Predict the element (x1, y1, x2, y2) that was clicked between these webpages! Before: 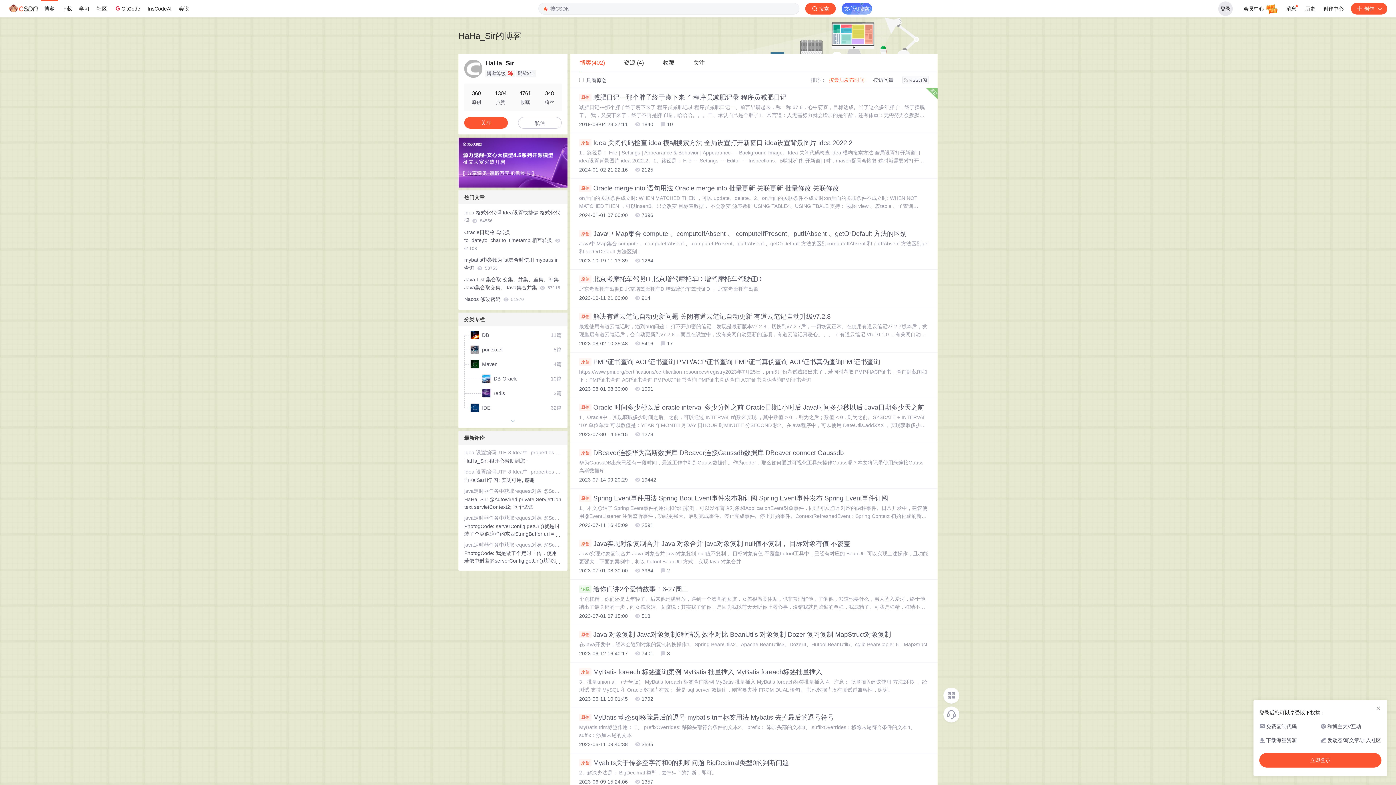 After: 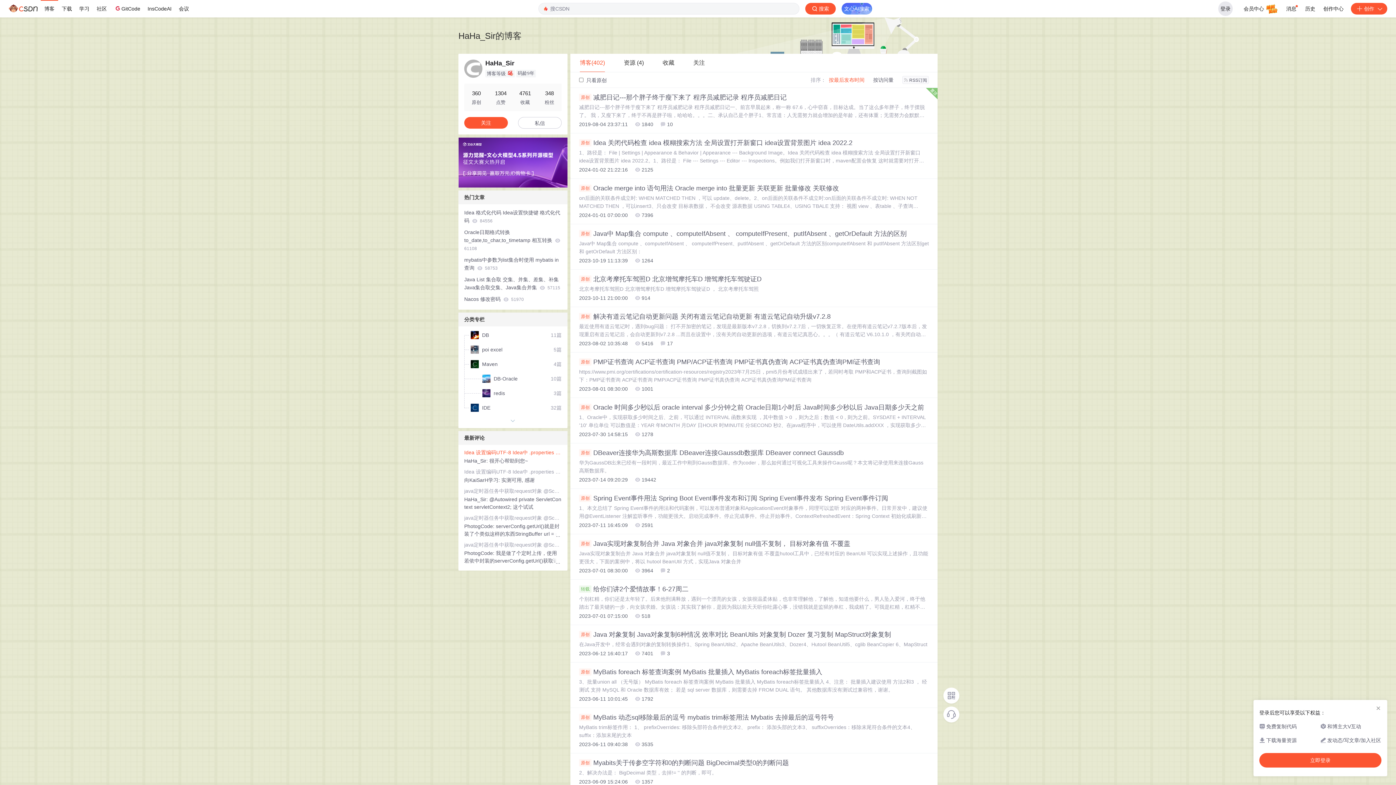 Action: label: Idea 设置编码UTF-8 Idea中 .properties 配置文件中文乱码 bbox: (464, 448, 561, 456)